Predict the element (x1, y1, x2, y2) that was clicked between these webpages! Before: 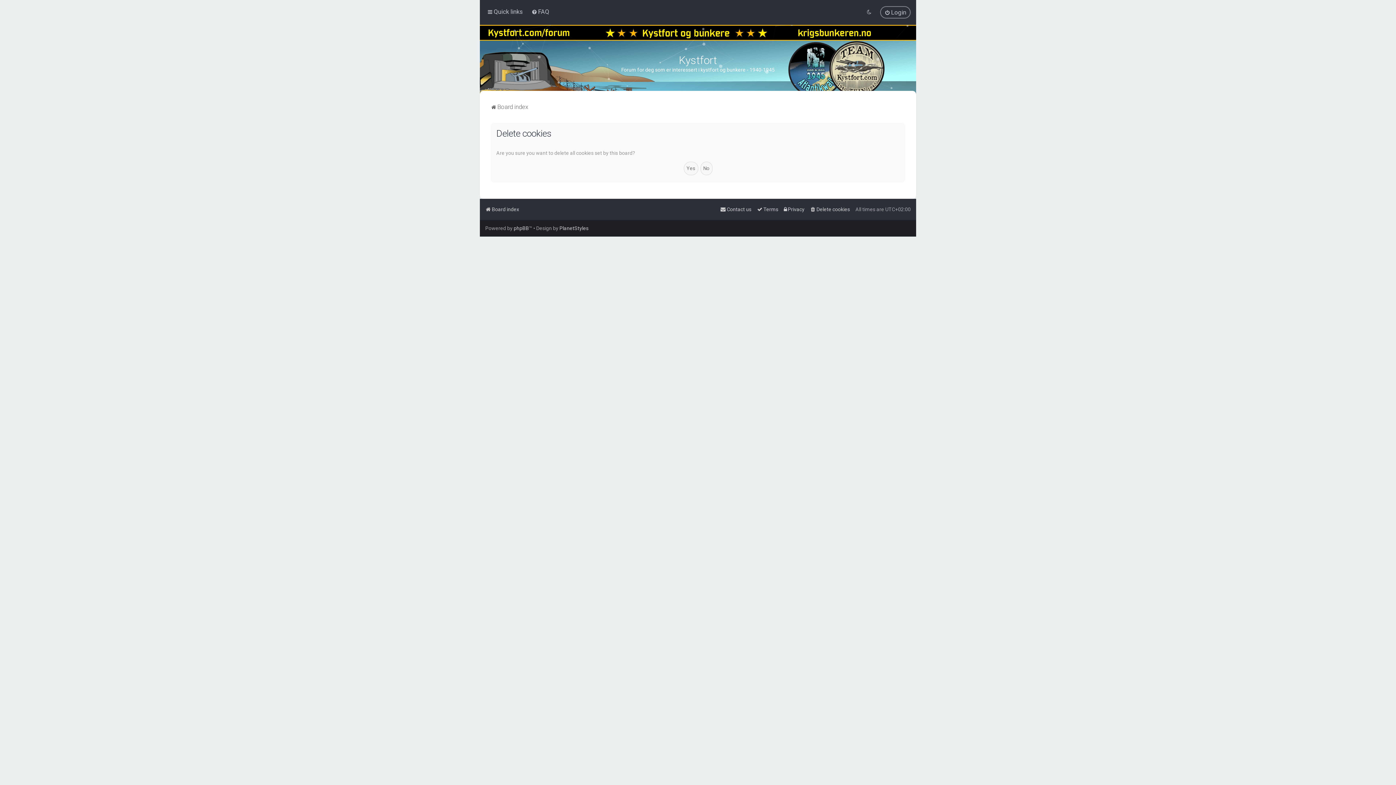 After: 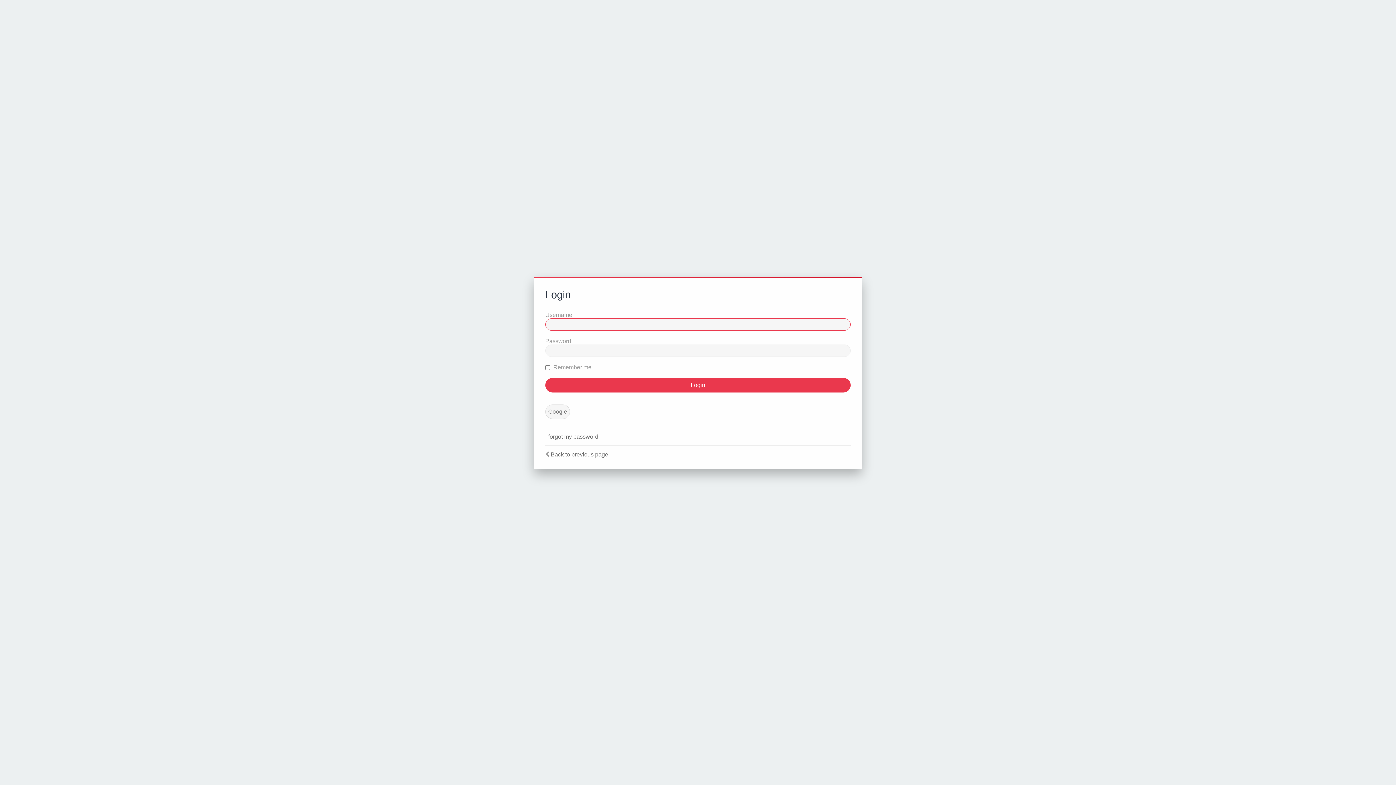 Action: bbox: (880, 6, 910, 18) label: Login